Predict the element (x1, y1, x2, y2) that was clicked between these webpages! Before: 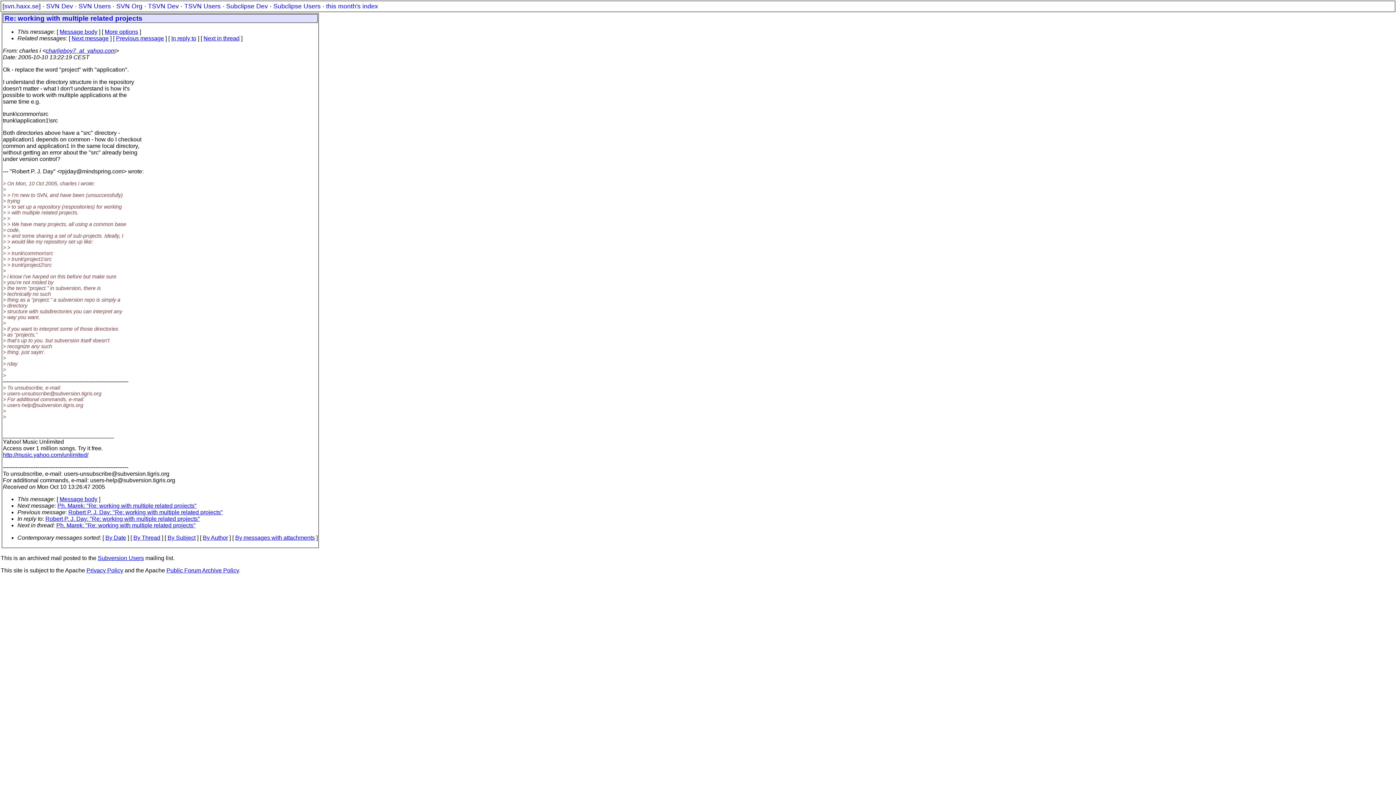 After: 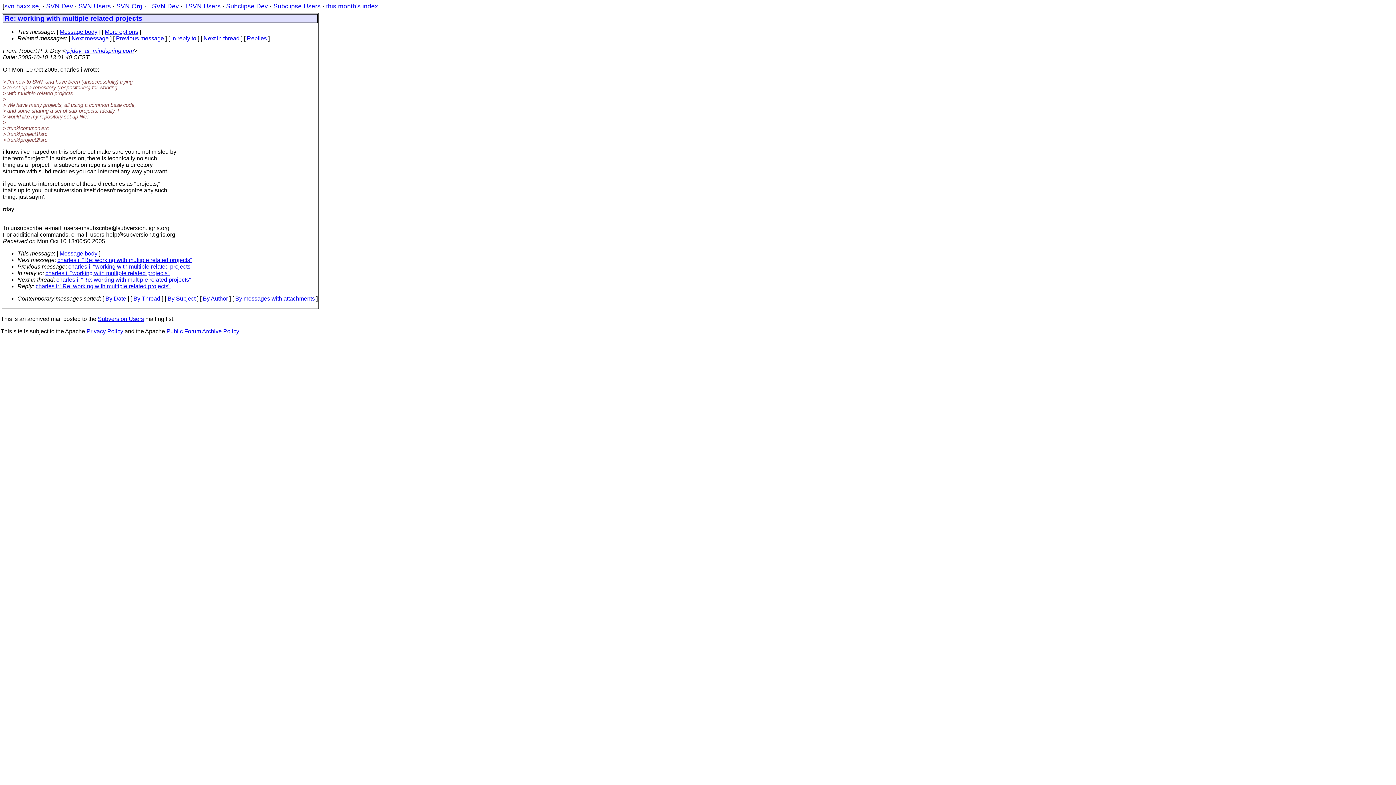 Action: label: Robert P. J. Day: "Re: working with multiple related projects" bbox: (45, 516, 200, 522)